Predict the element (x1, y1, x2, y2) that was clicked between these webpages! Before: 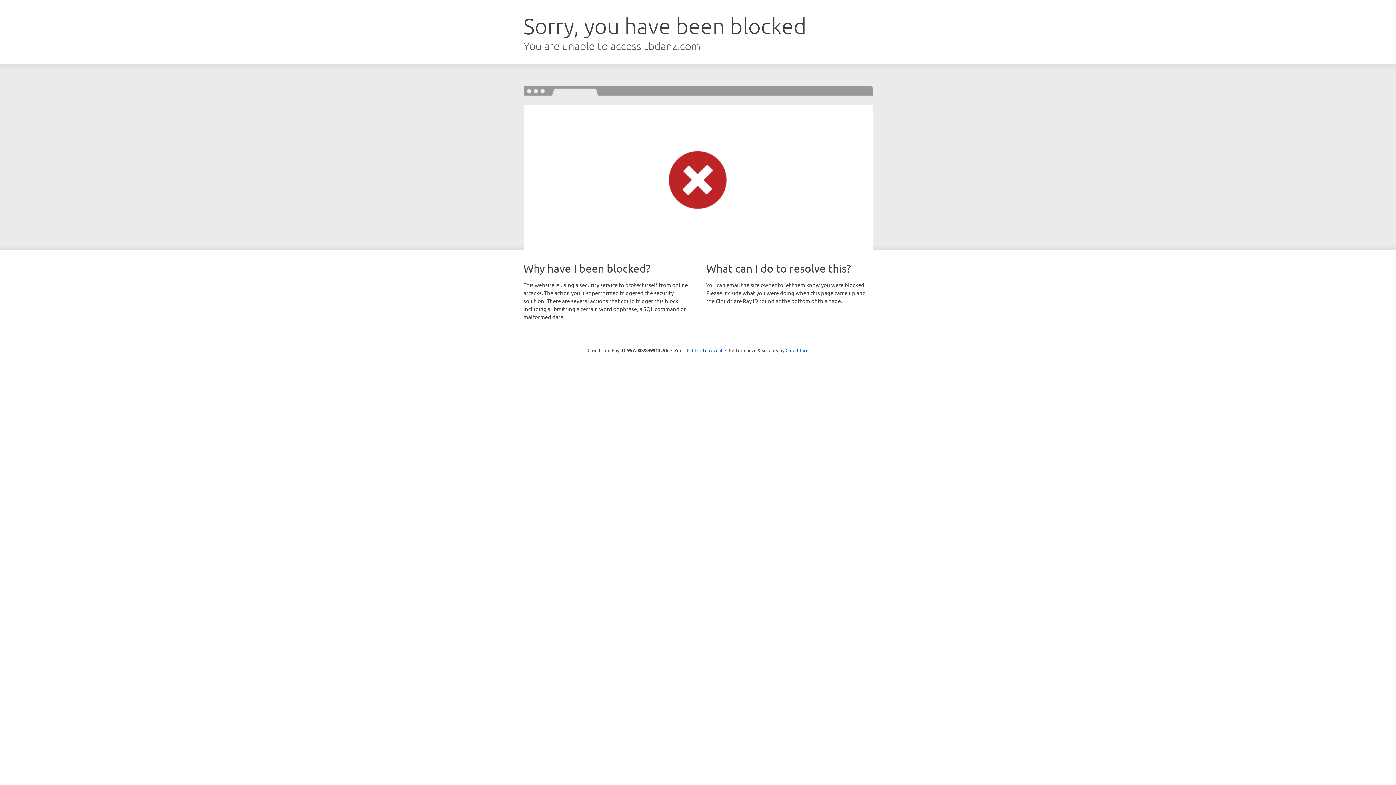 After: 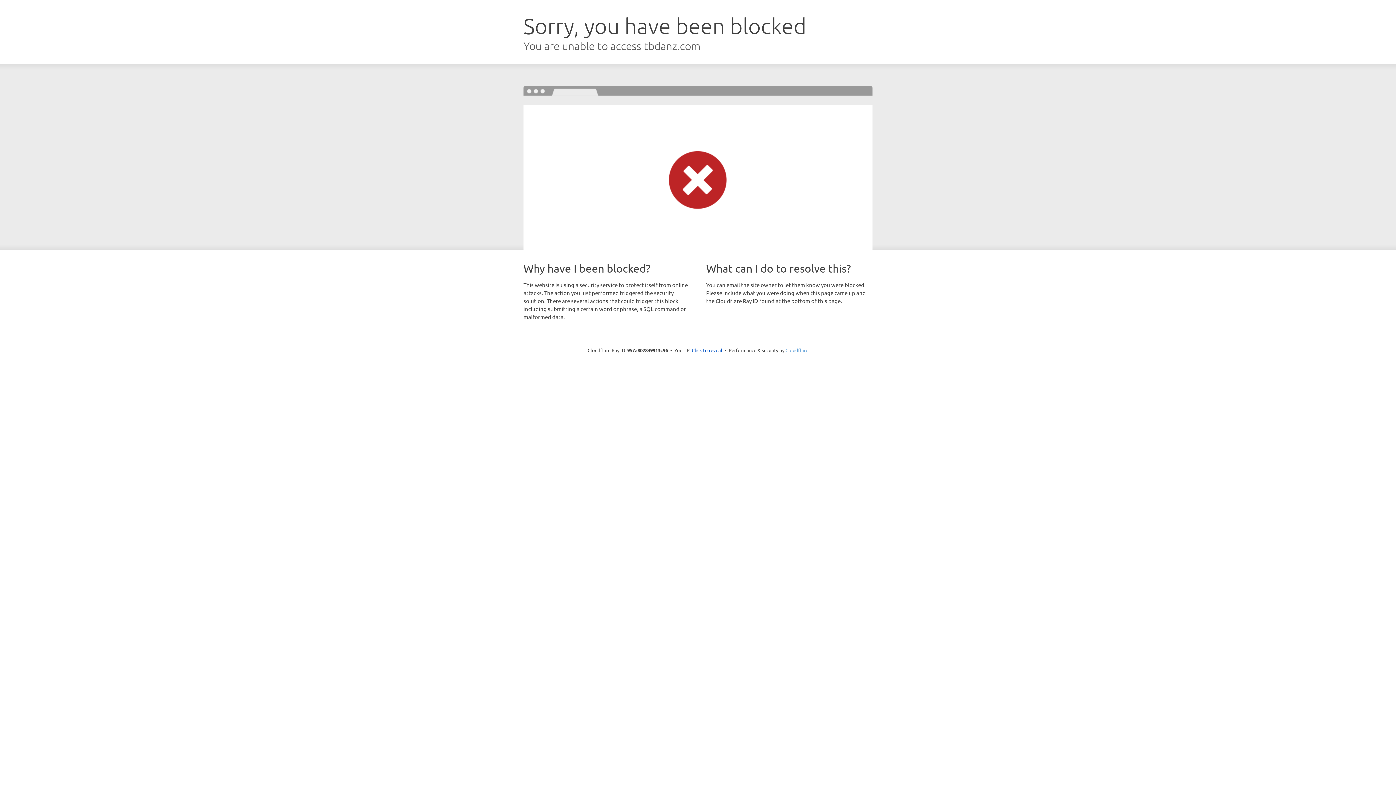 Action: bbox: (785, 347, 808, 353) label: Cloudflare